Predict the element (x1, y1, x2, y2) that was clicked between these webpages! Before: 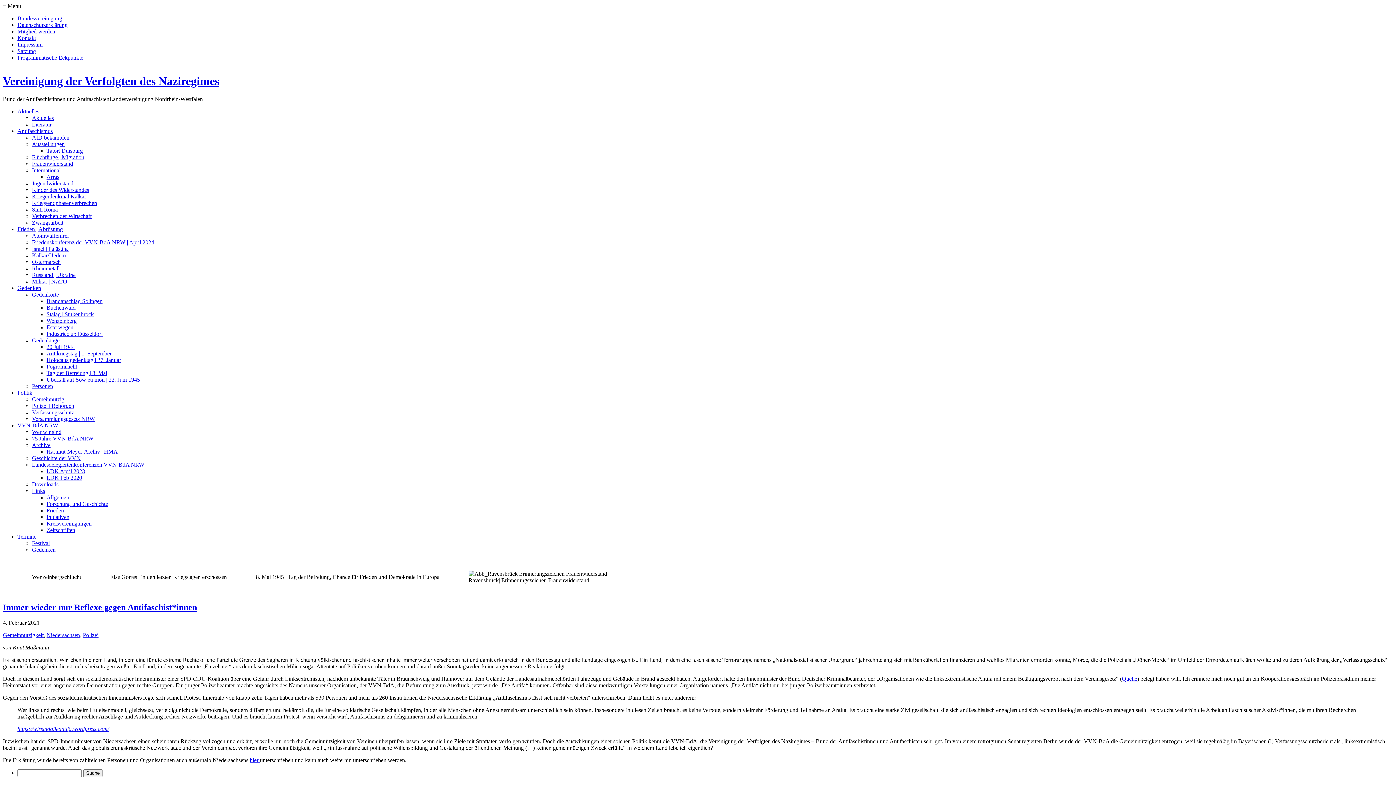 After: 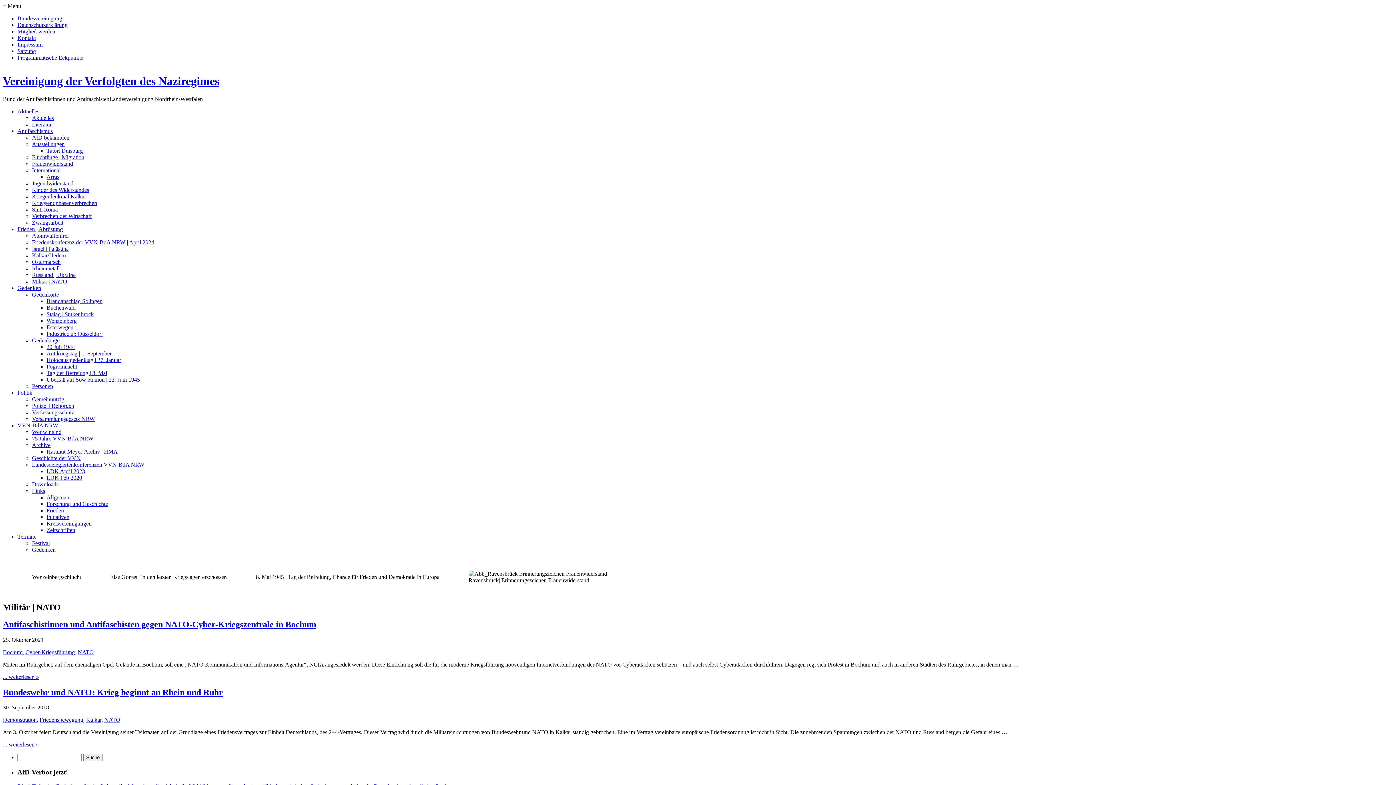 Action: bbox: (32, 278, 67, 284) label: Militär | NATO